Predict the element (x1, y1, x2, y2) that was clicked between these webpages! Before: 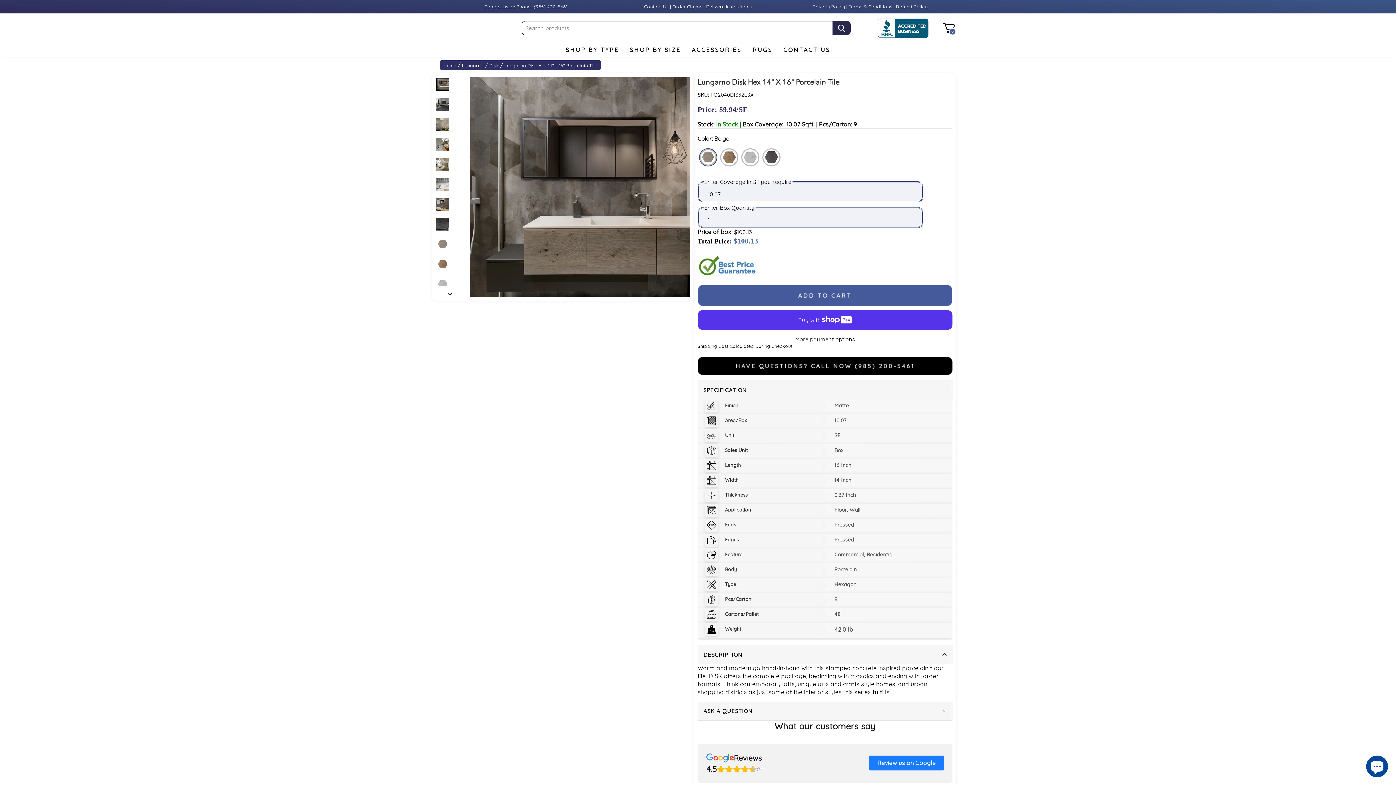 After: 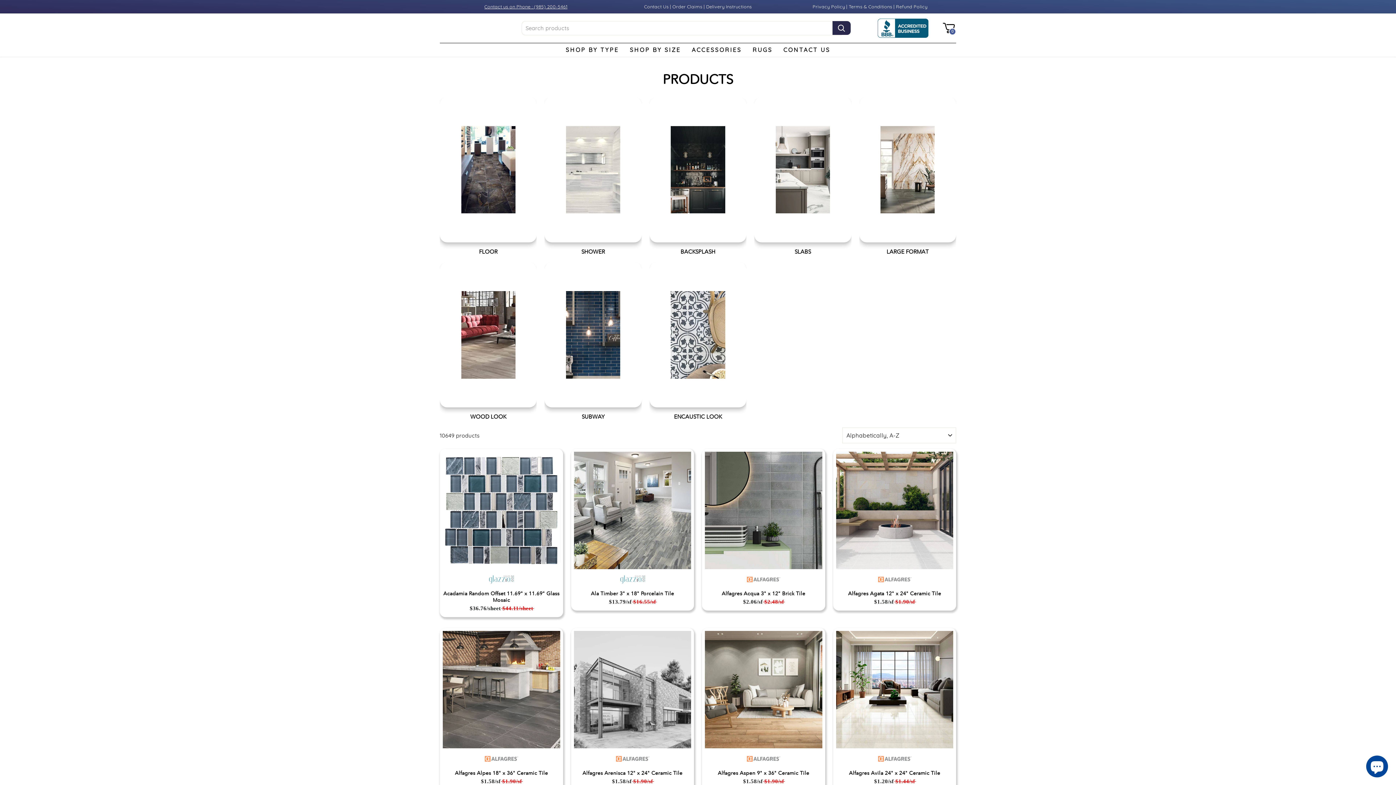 Action: label: SHOP BY TYPE bbox: (560, 43, 624, 56)